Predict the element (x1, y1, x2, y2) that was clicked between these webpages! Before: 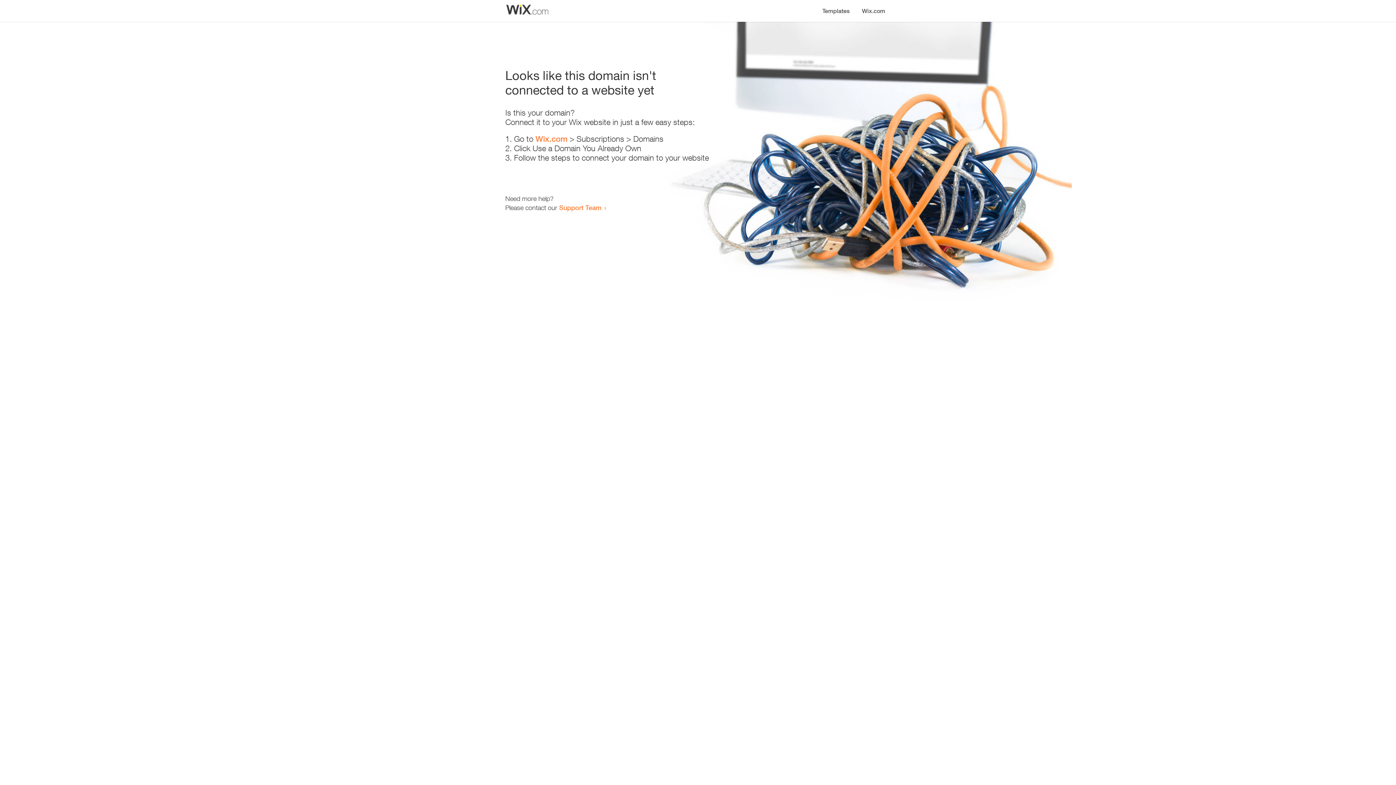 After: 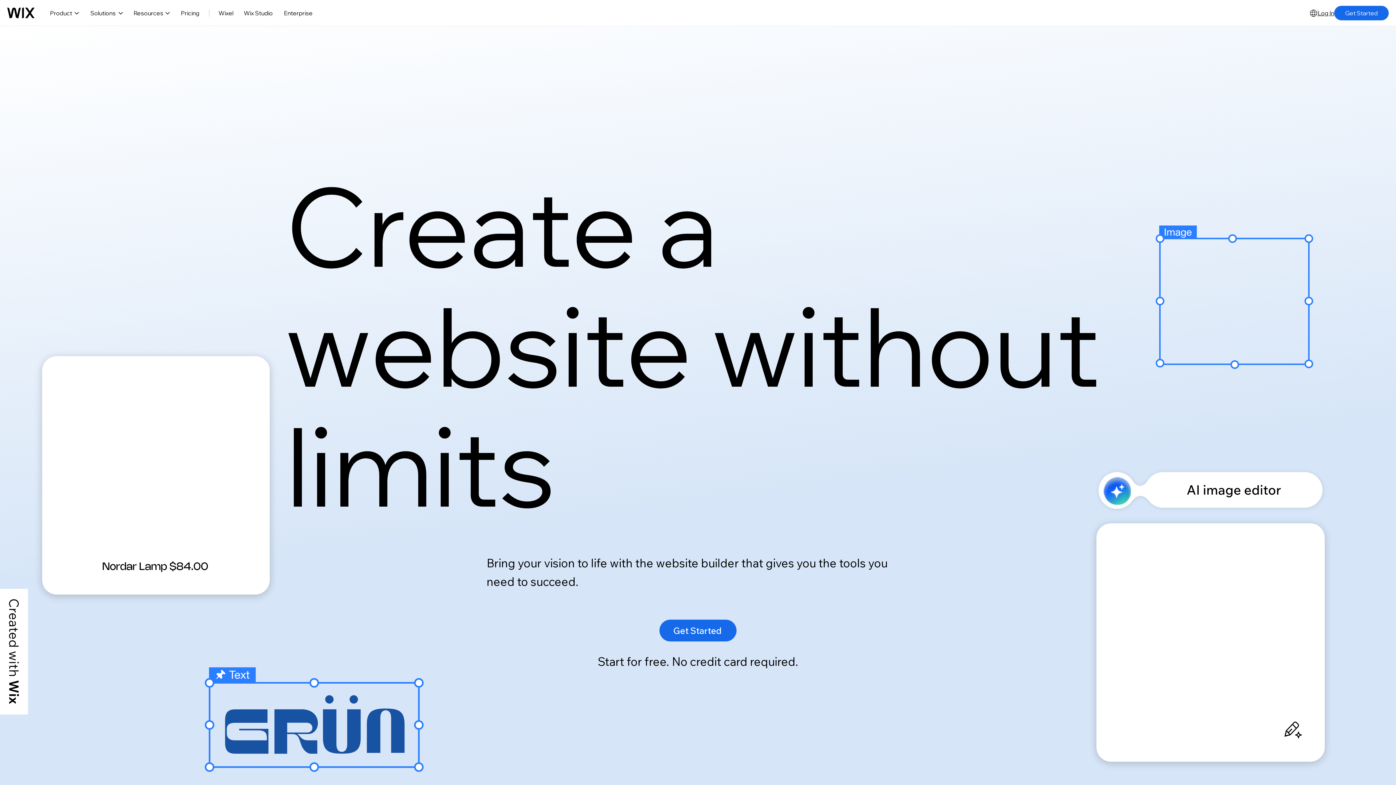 Action: label: Wix.com bbox: (856, 0, 890, 14)